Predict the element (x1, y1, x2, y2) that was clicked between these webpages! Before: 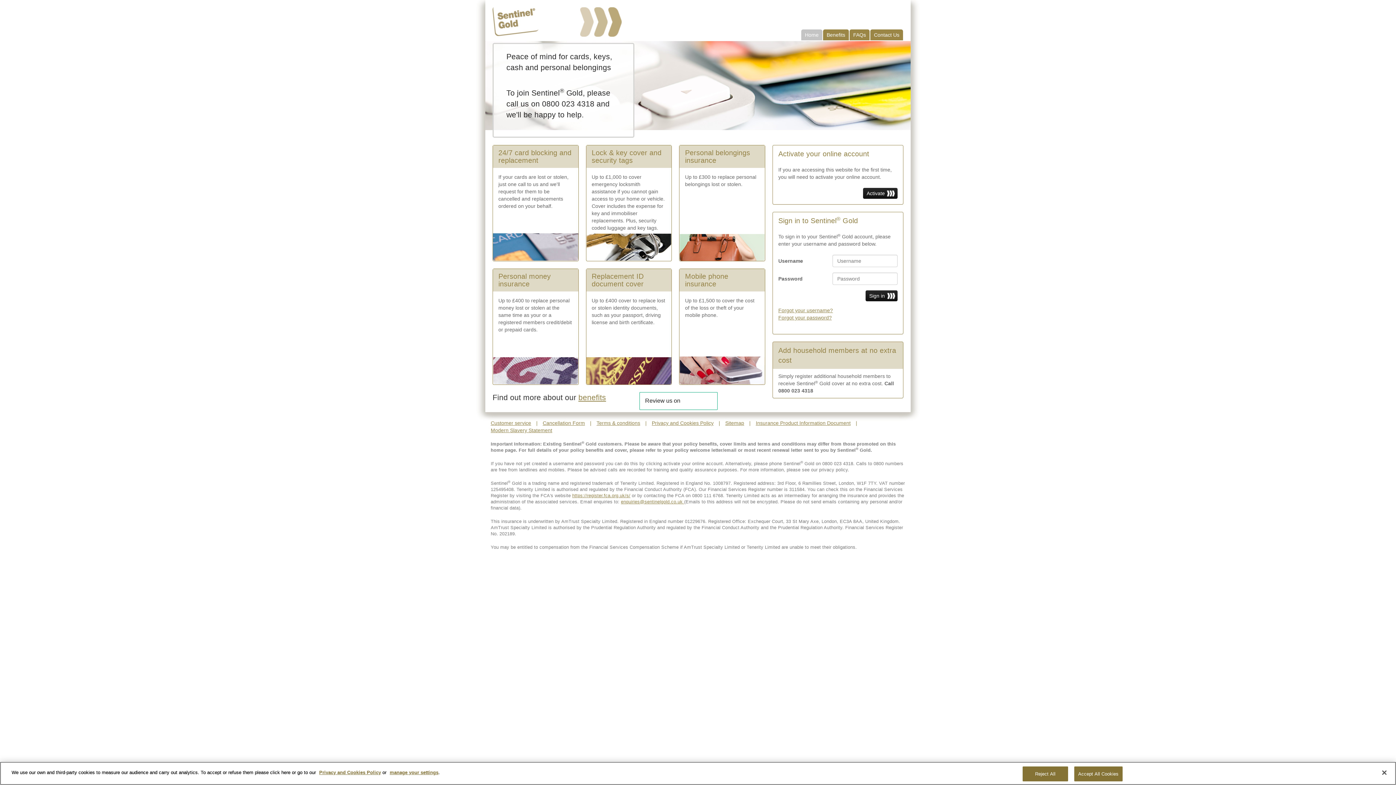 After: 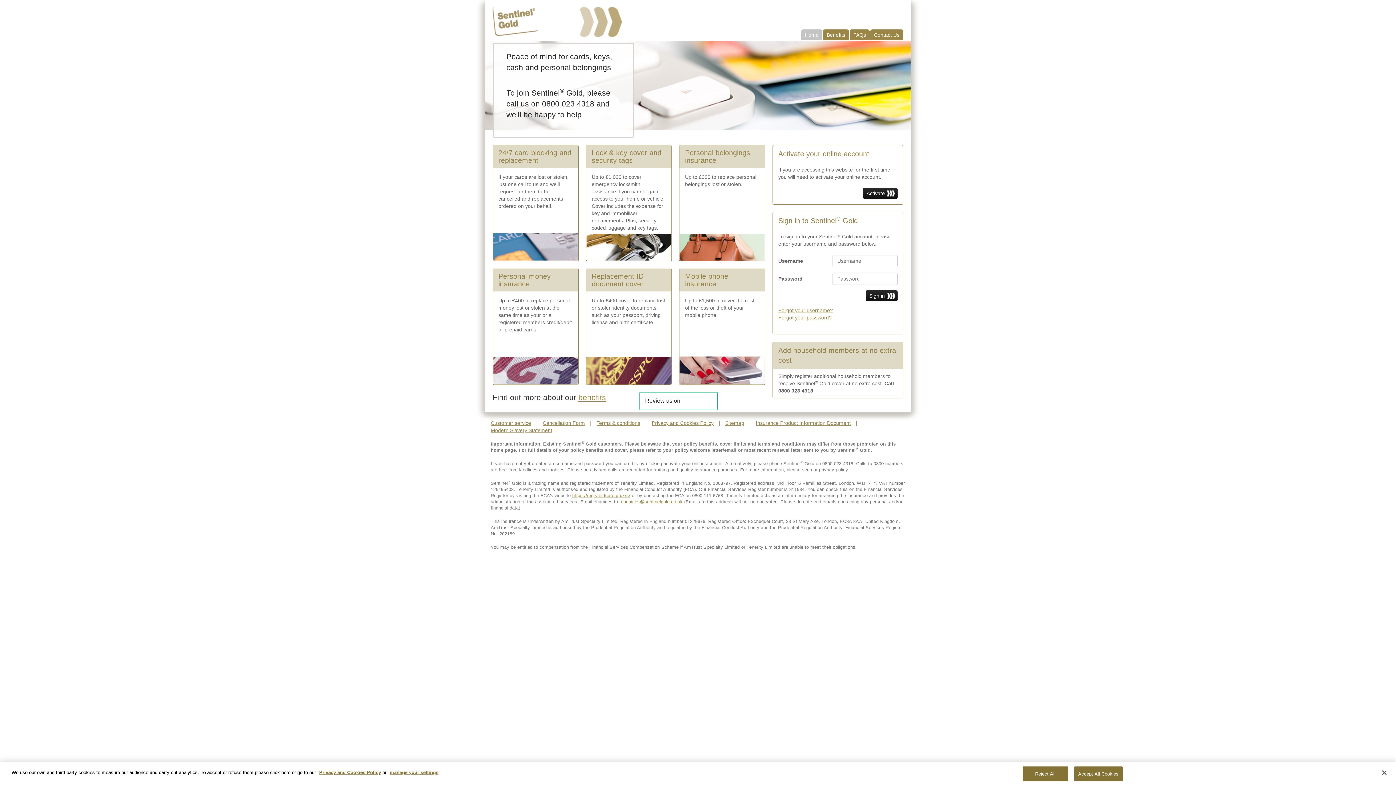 Action: bbox: (652, 420, 713, 426) label: Privacy and Cookies Policy